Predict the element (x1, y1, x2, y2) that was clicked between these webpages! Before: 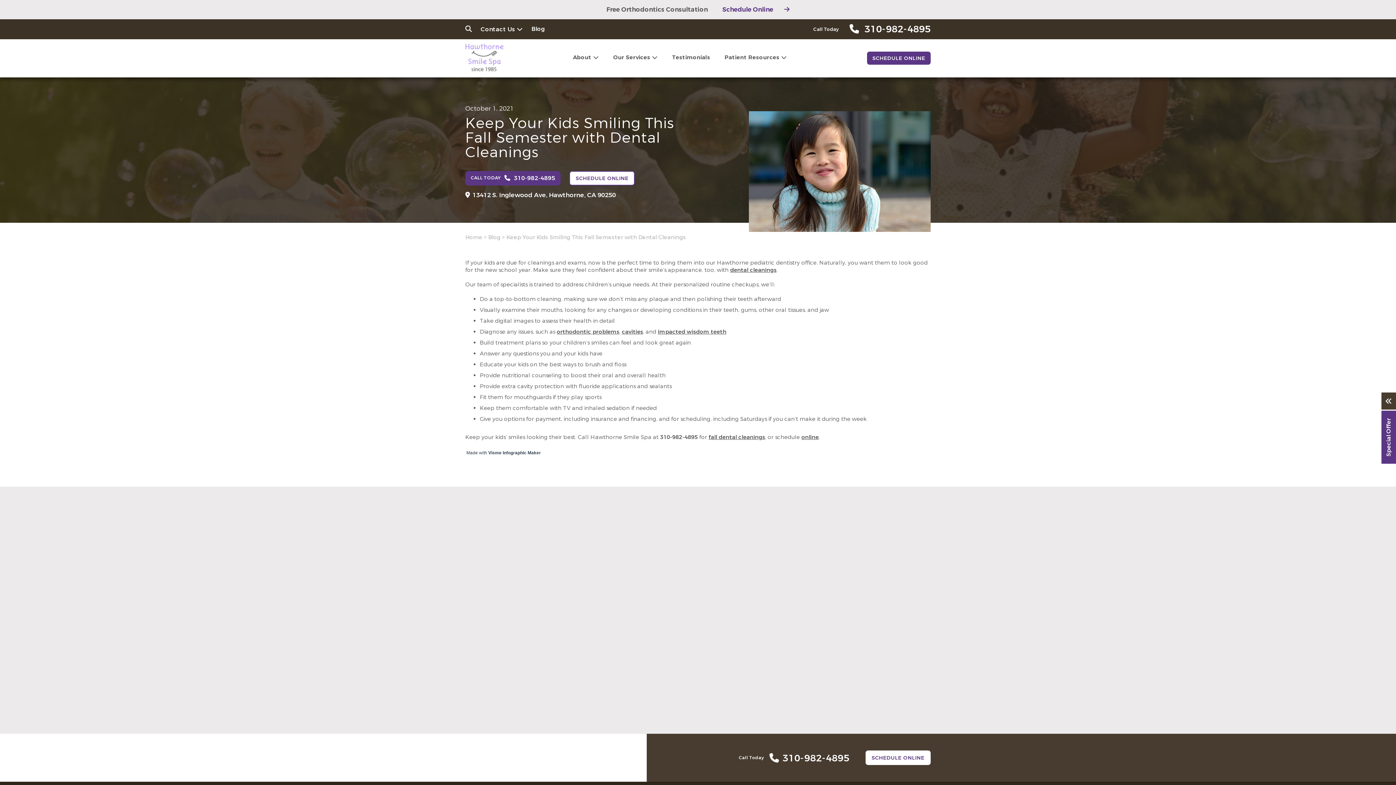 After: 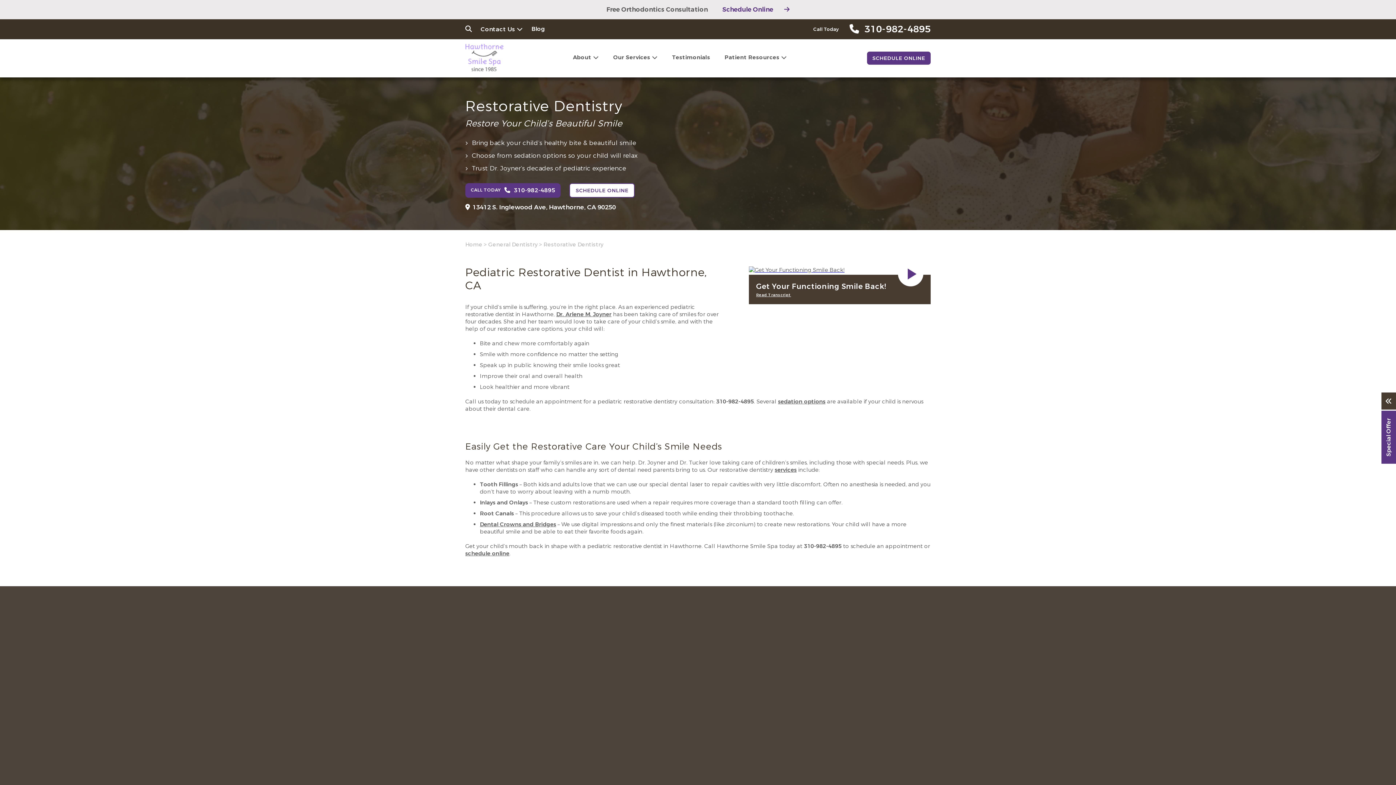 Action: bbox: (622, 328, 643, 335) label: cavities